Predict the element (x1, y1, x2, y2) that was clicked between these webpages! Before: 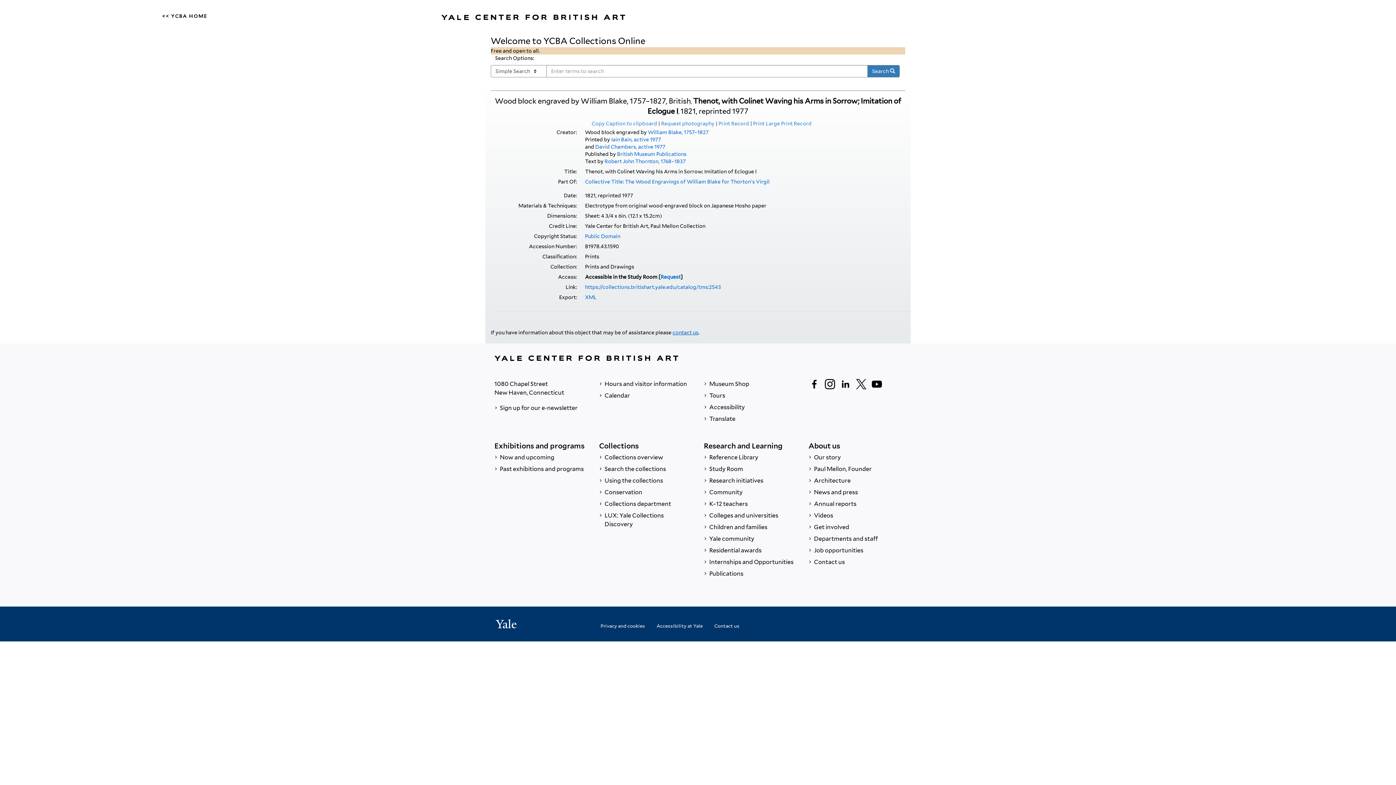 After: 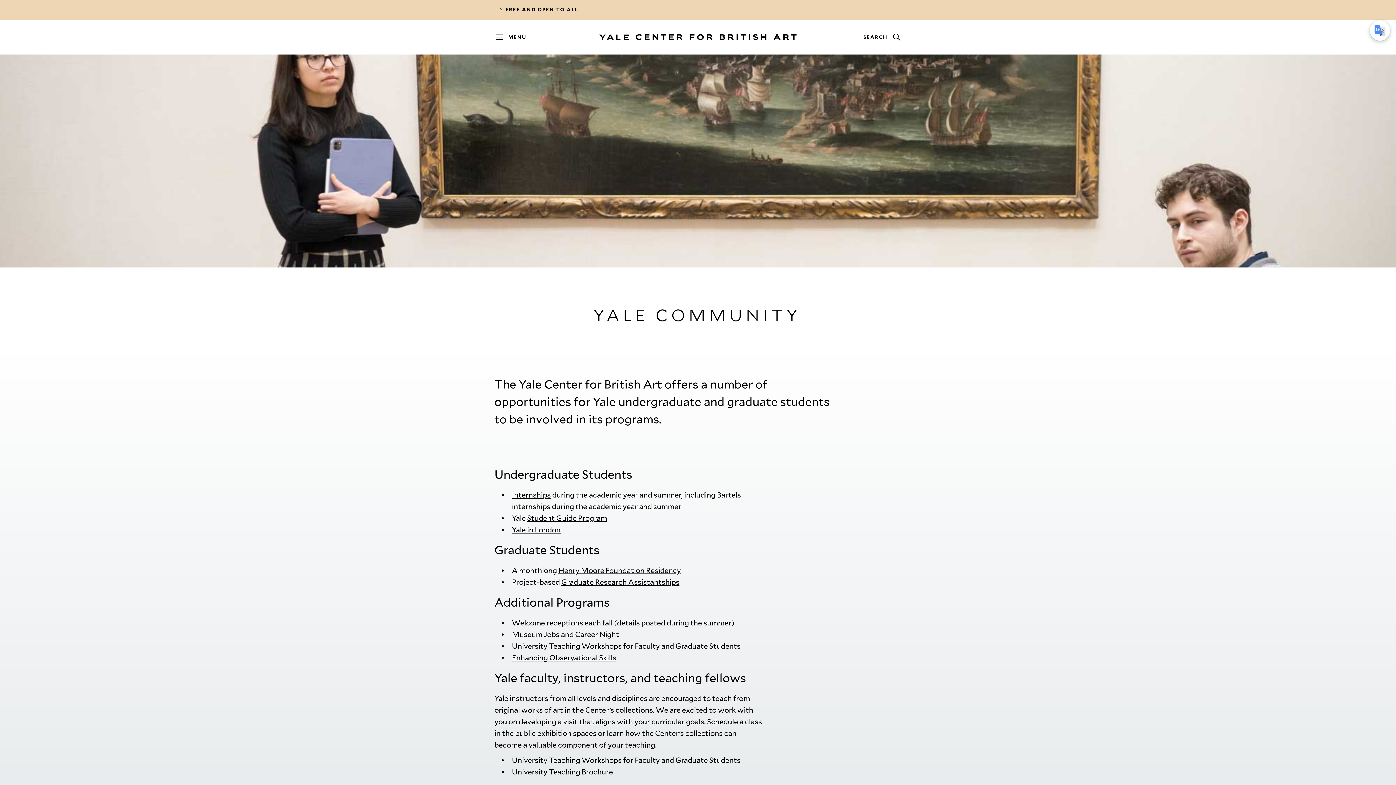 Action: bbox: (704, 533, 797, 545) label:  Yale community